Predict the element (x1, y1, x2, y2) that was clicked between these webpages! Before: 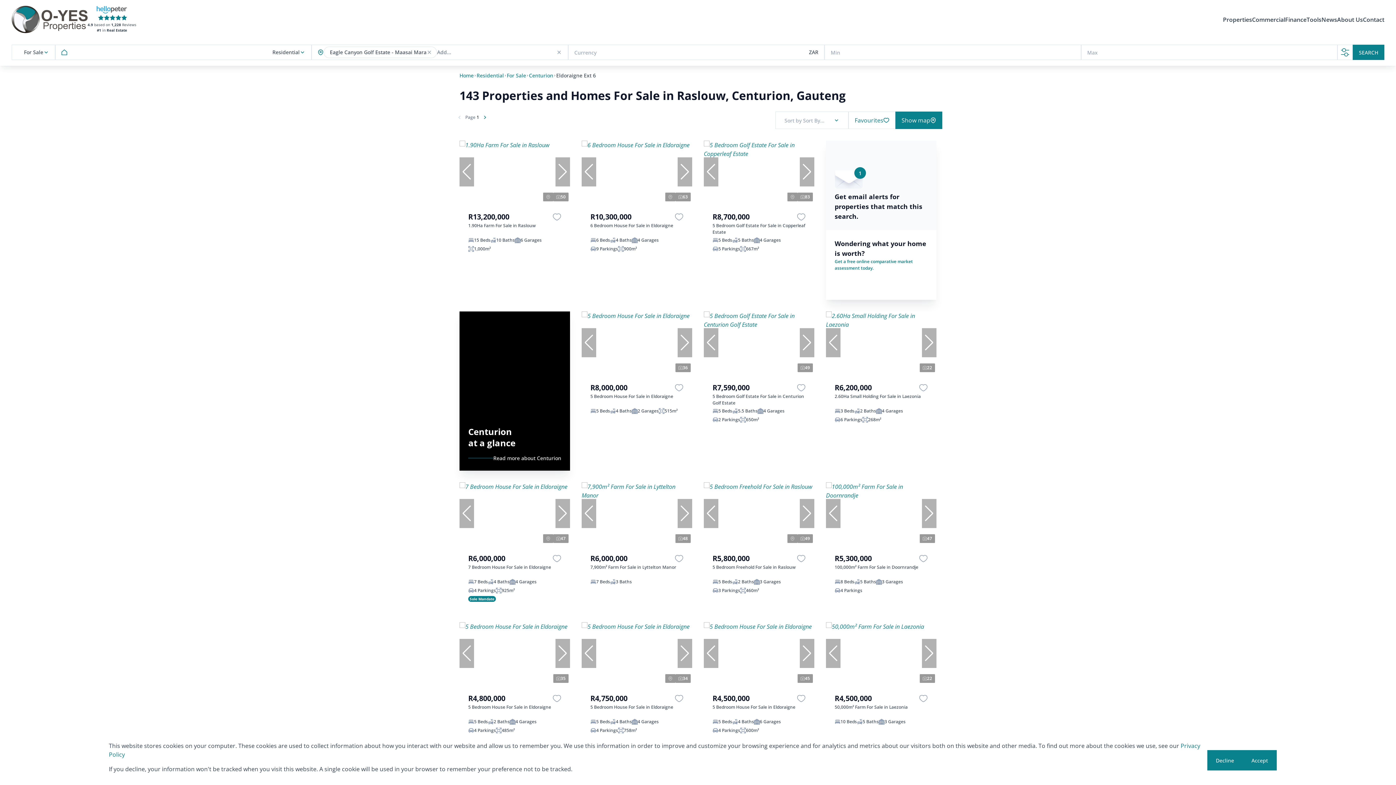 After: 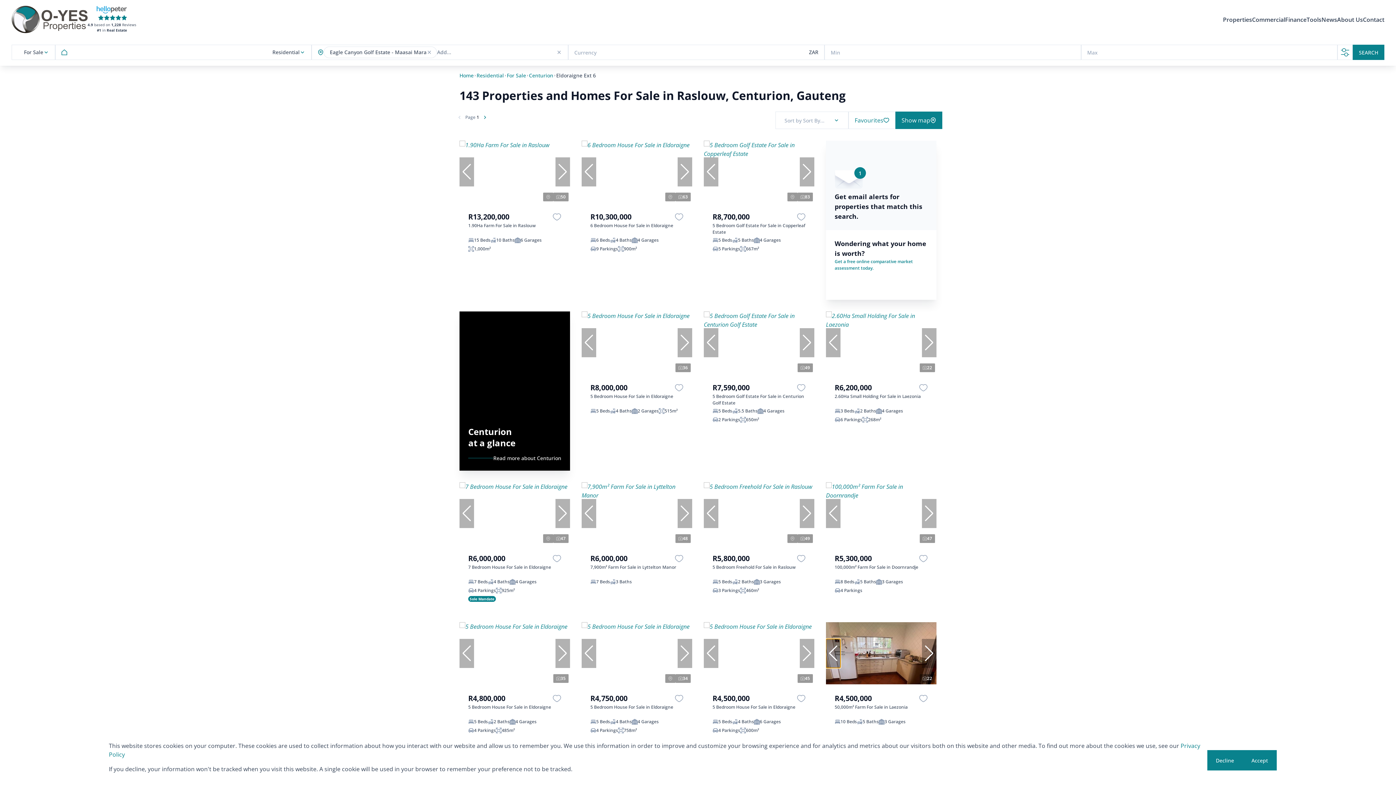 Action: label: Previous slide bbox: (826, 639, 840, 668)